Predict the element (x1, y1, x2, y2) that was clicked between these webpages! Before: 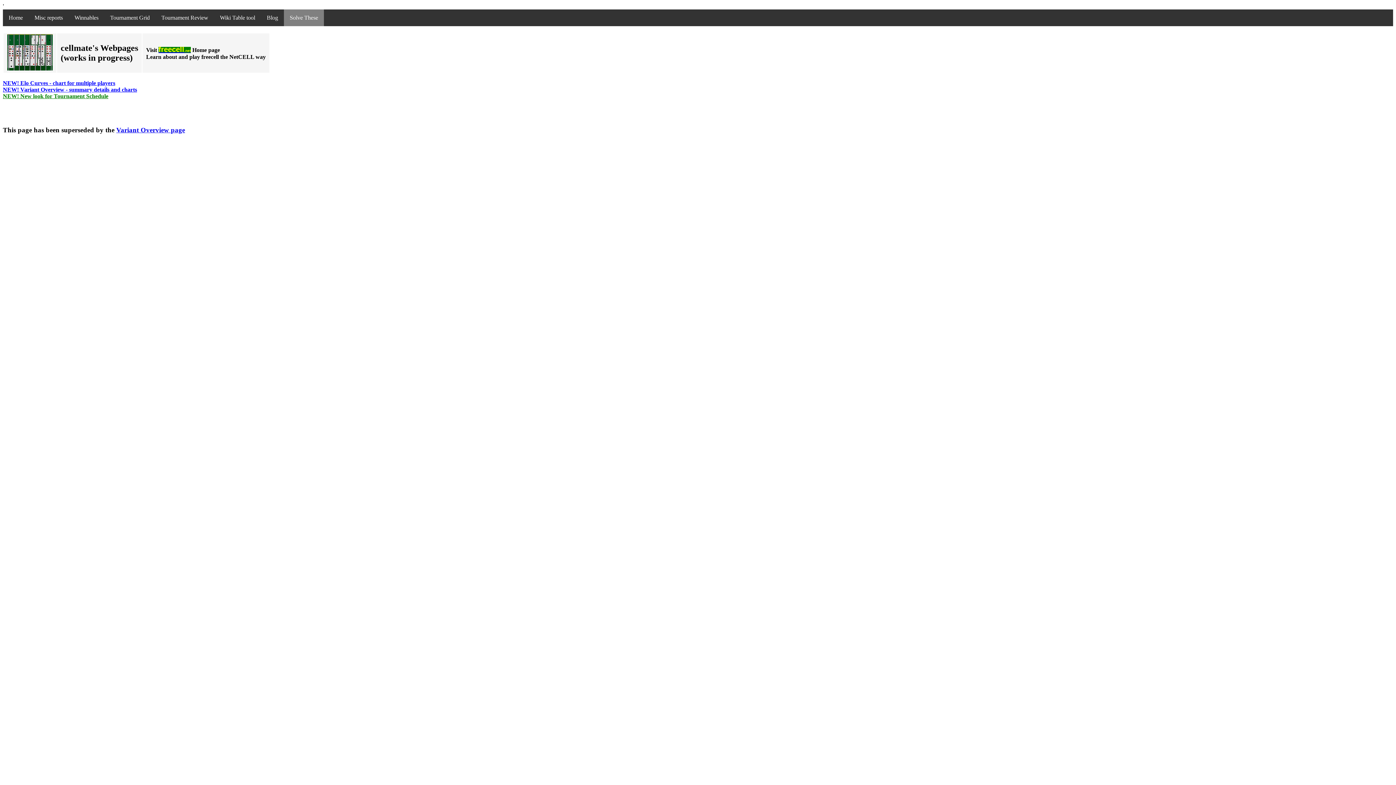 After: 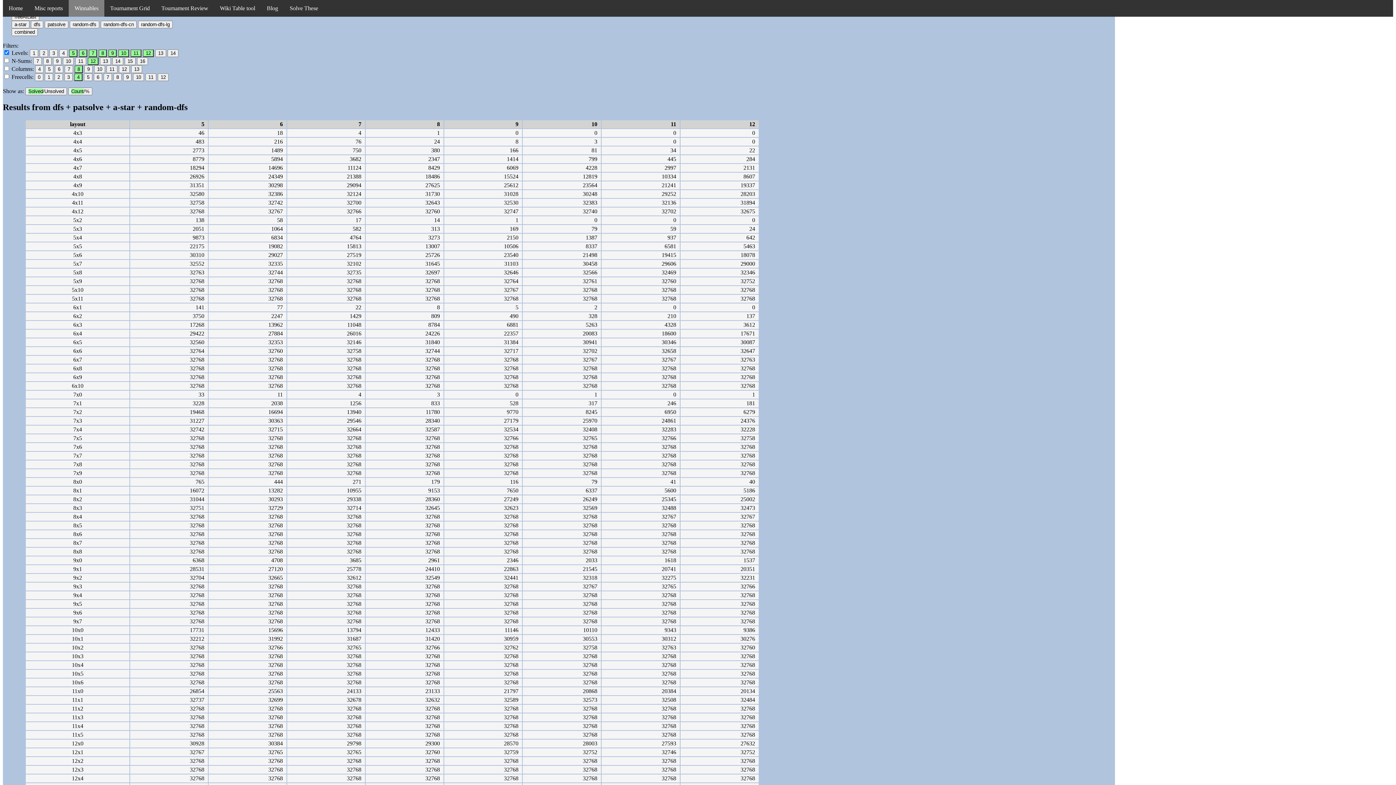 Action: bbox: (68, 9, 104, 26) label: Winnables